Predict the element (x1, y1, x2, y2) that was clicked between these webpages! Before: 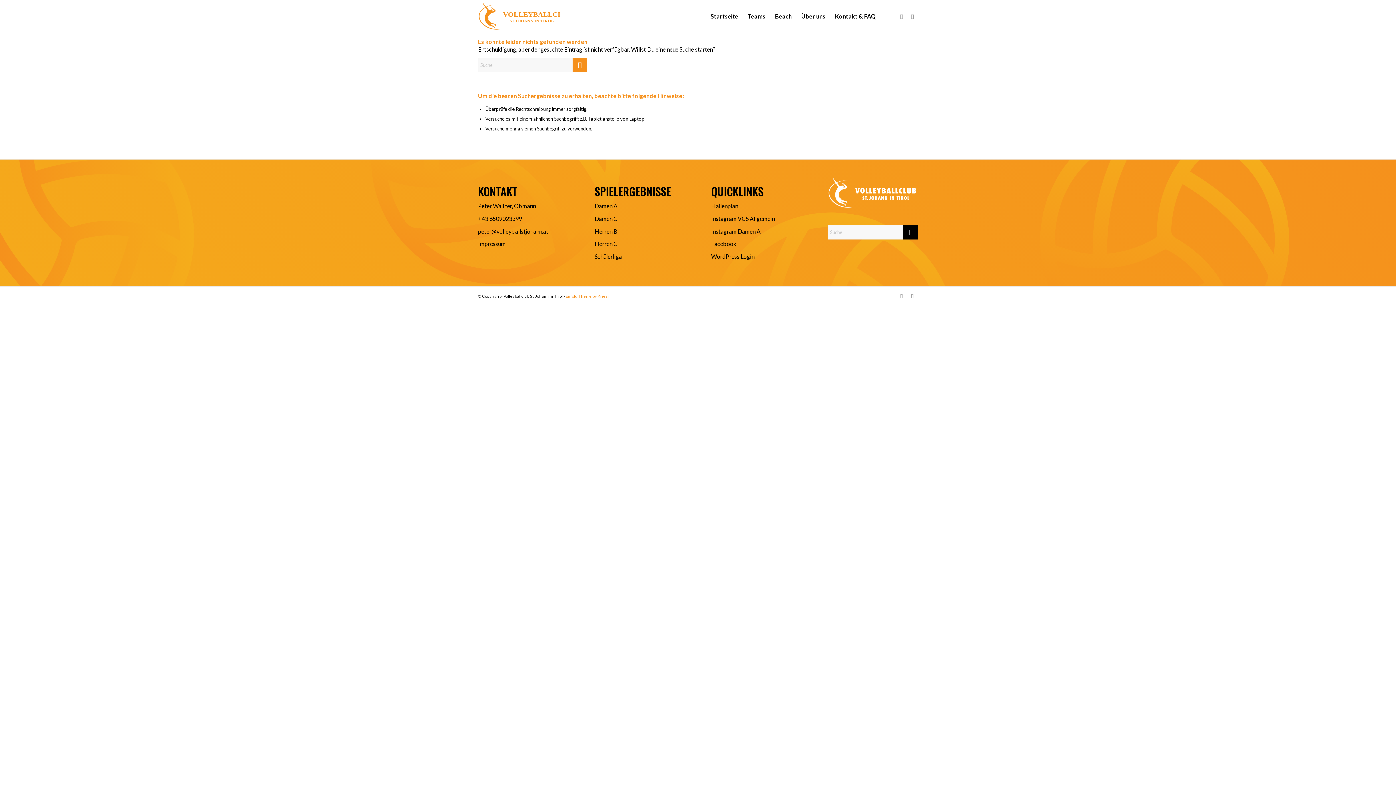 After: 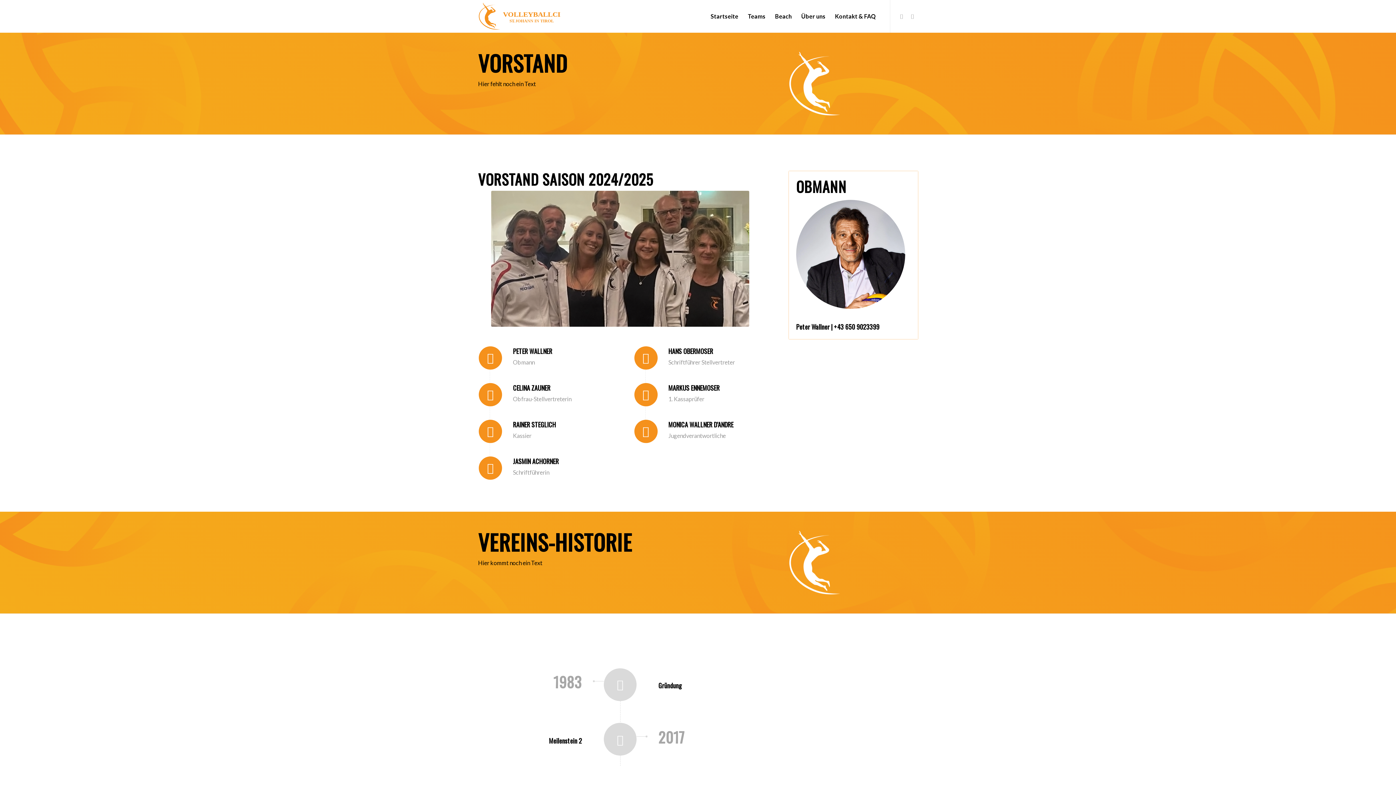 Action: bbox: (796, 0, 830, 32) label: Über uns